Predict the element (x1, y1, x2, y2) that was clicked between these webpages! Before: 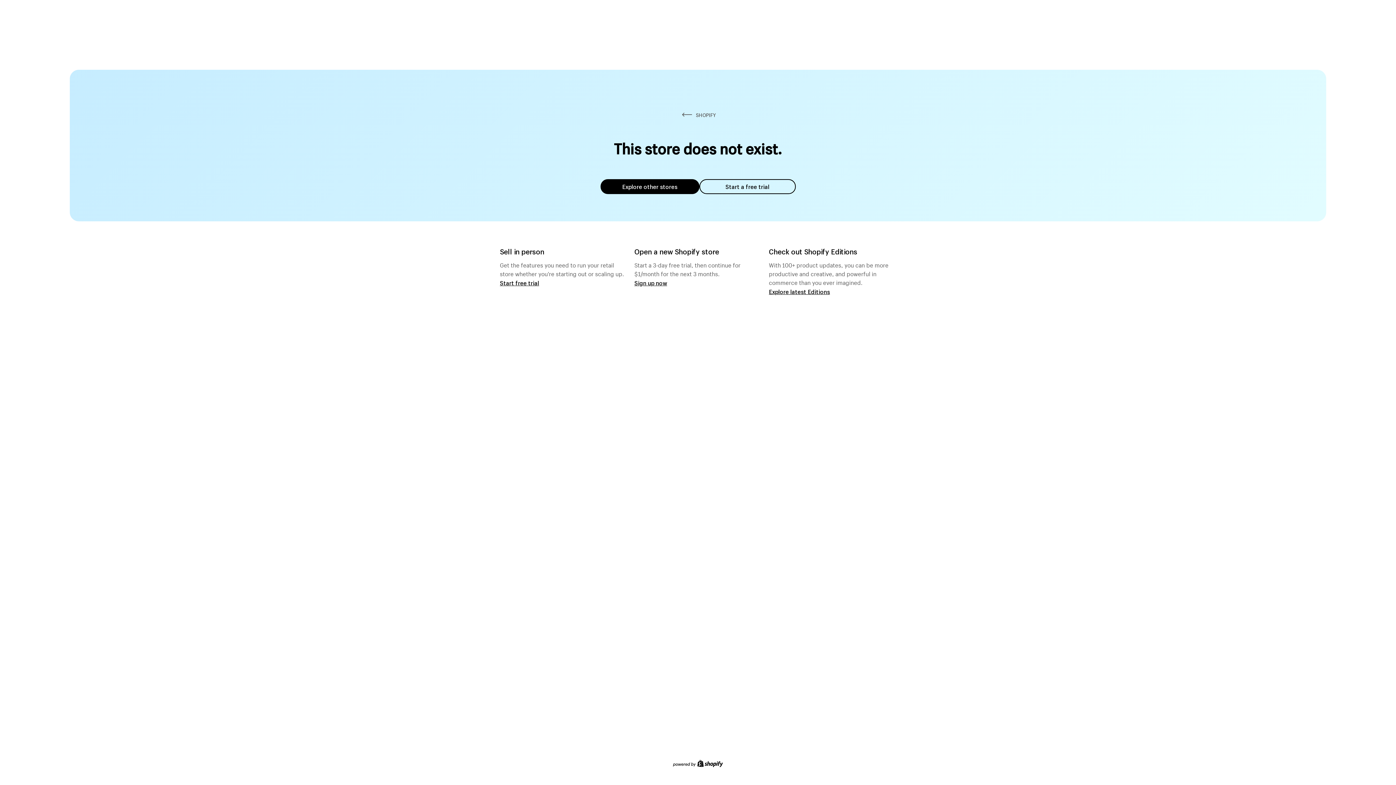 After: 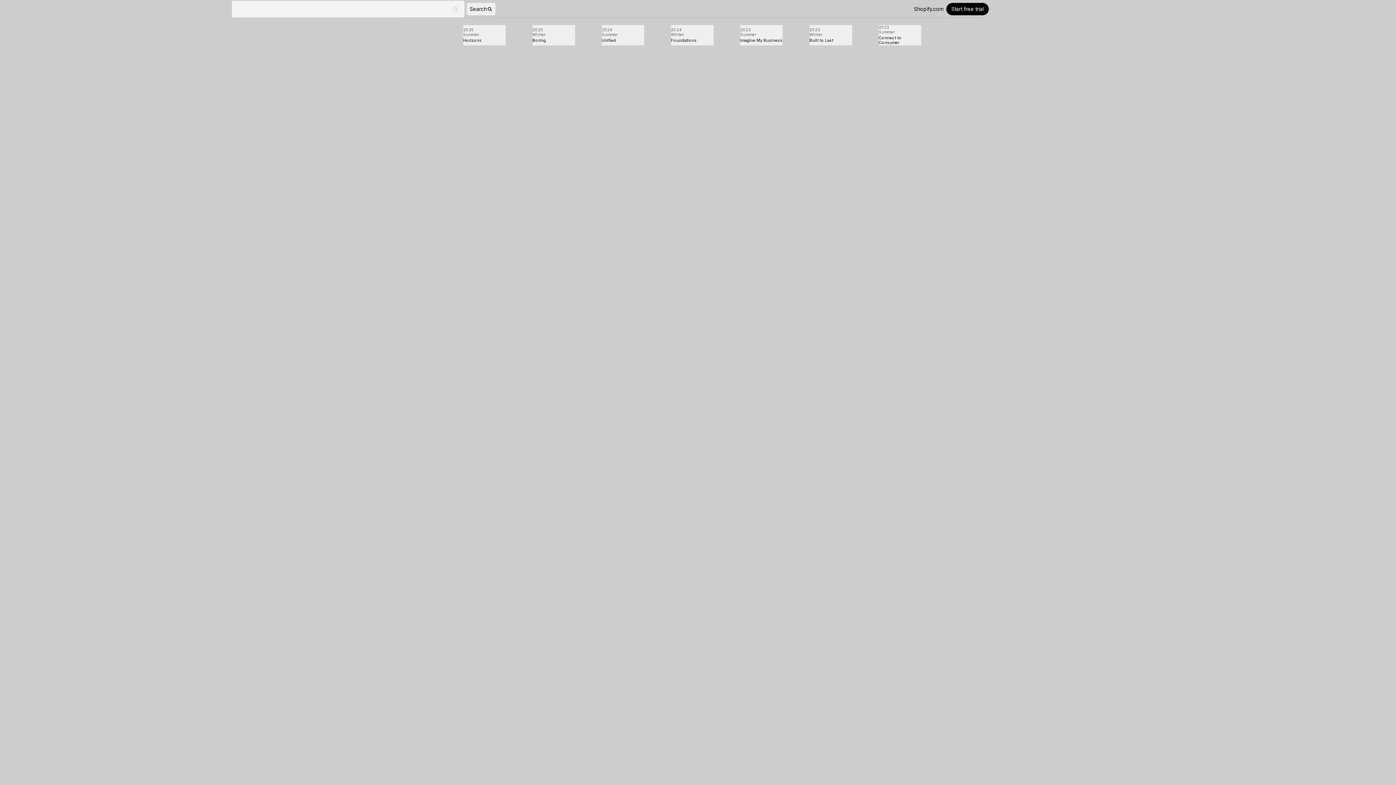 Action: label: Explore latest Editions bbox: (769, 287, 830, 295)